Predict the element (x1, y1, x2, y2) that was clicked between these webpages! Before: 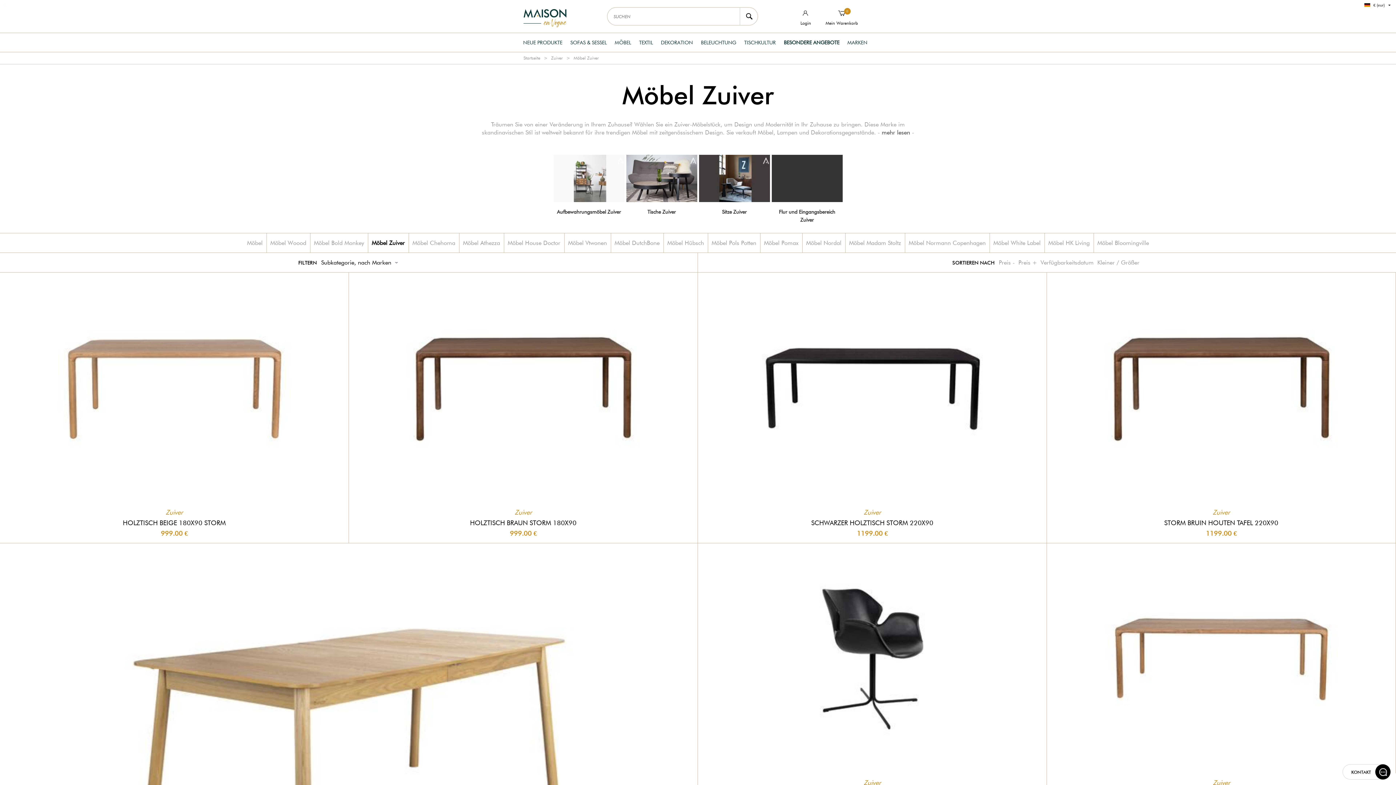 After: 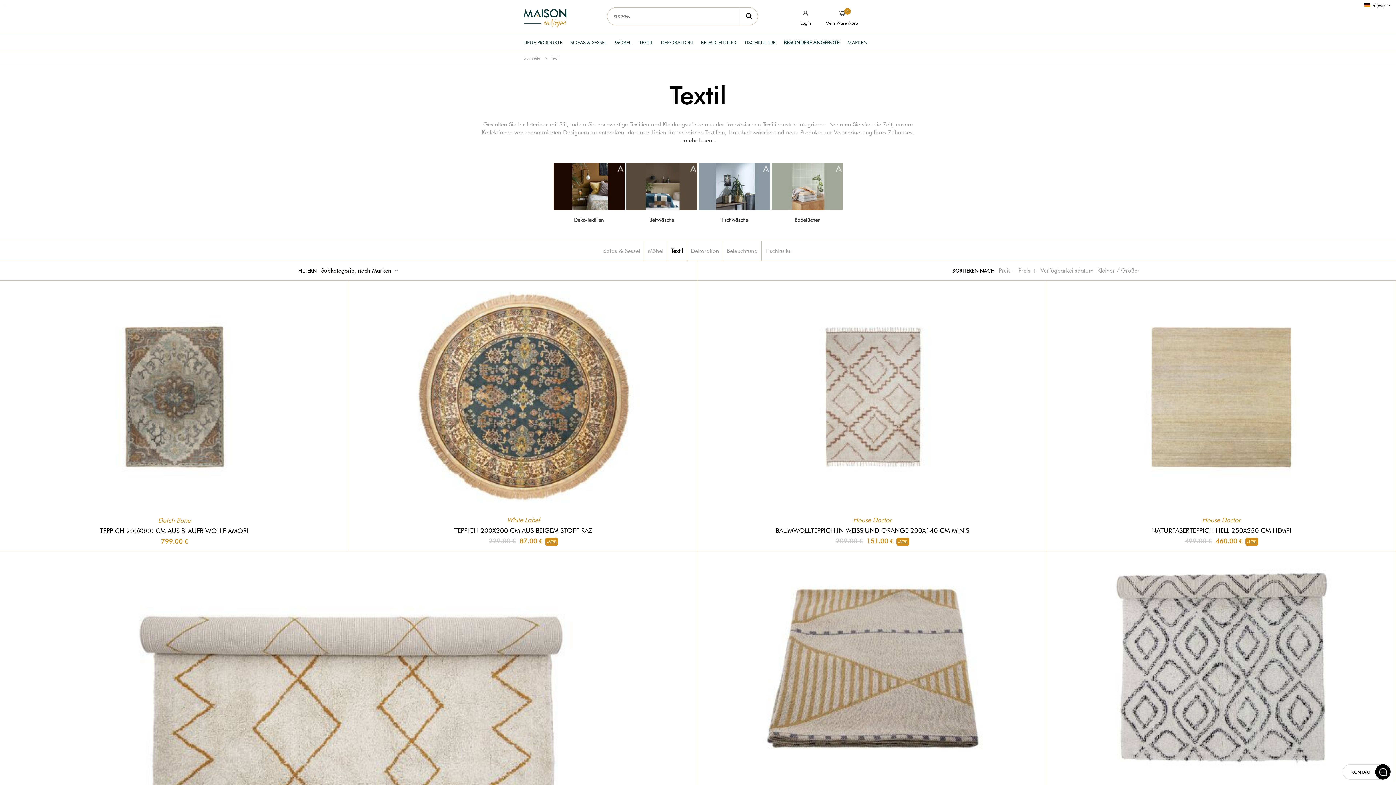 Action: label: TEXTIL bbox: (639, 39, 653, 45)